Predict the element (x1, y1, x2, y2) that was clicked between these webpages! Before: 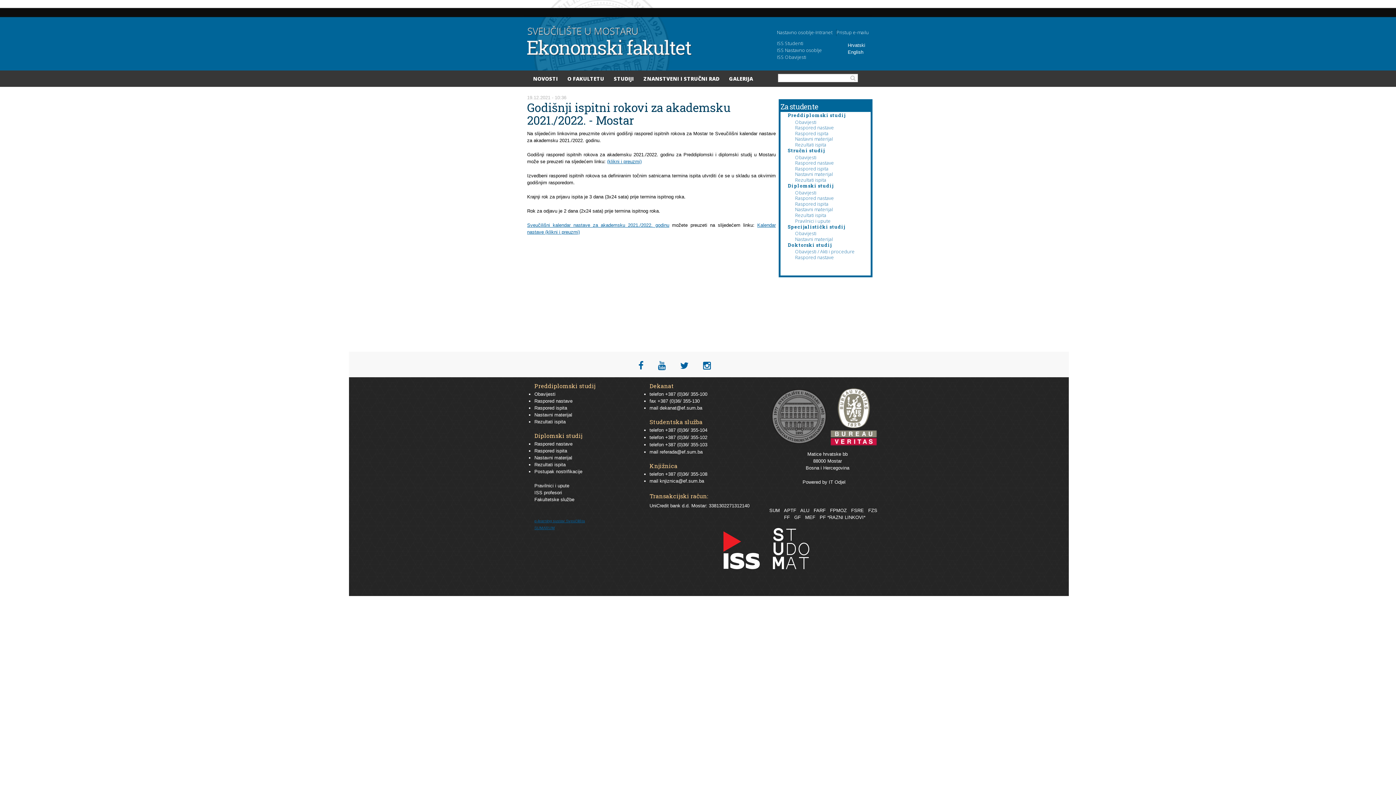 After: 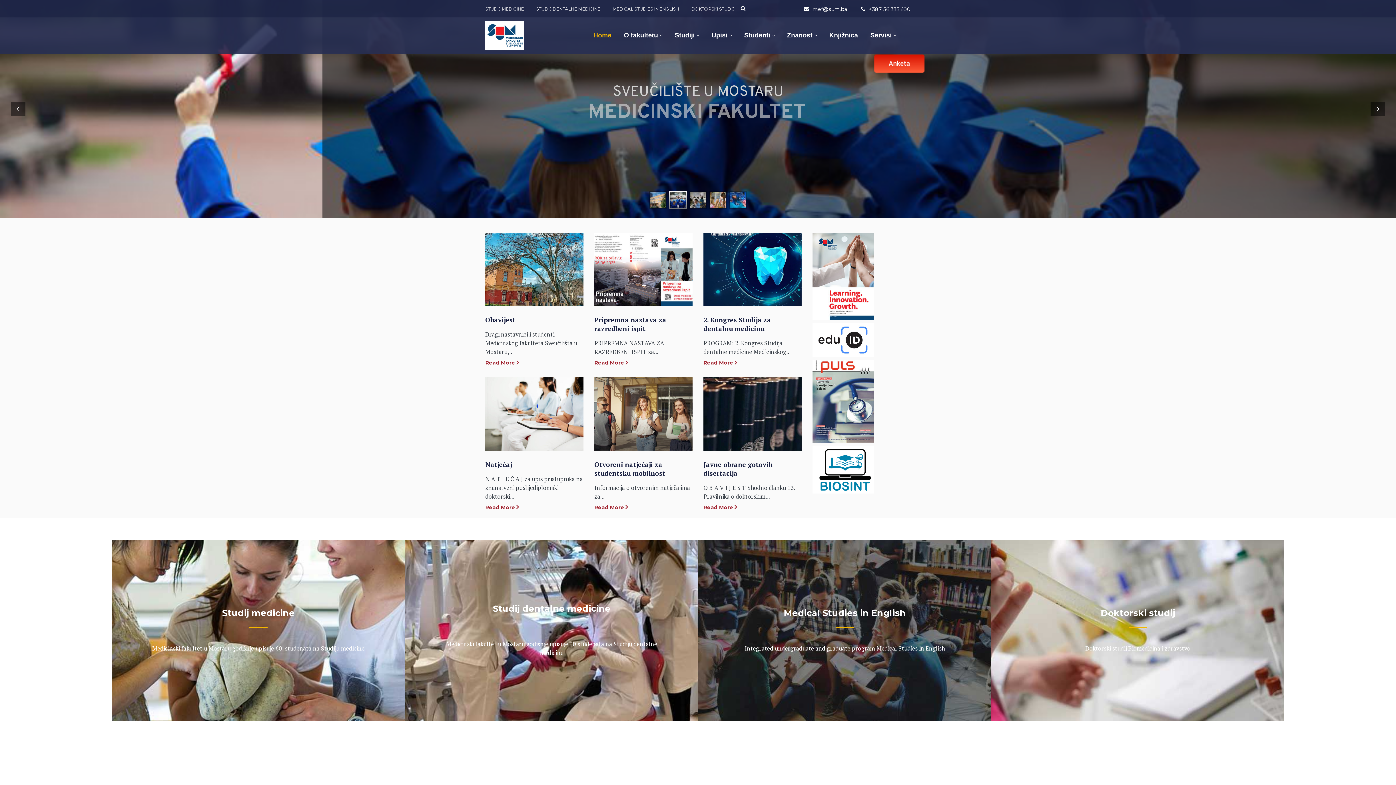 Action: label: MEF bbox: (805, 514, 815, 520)